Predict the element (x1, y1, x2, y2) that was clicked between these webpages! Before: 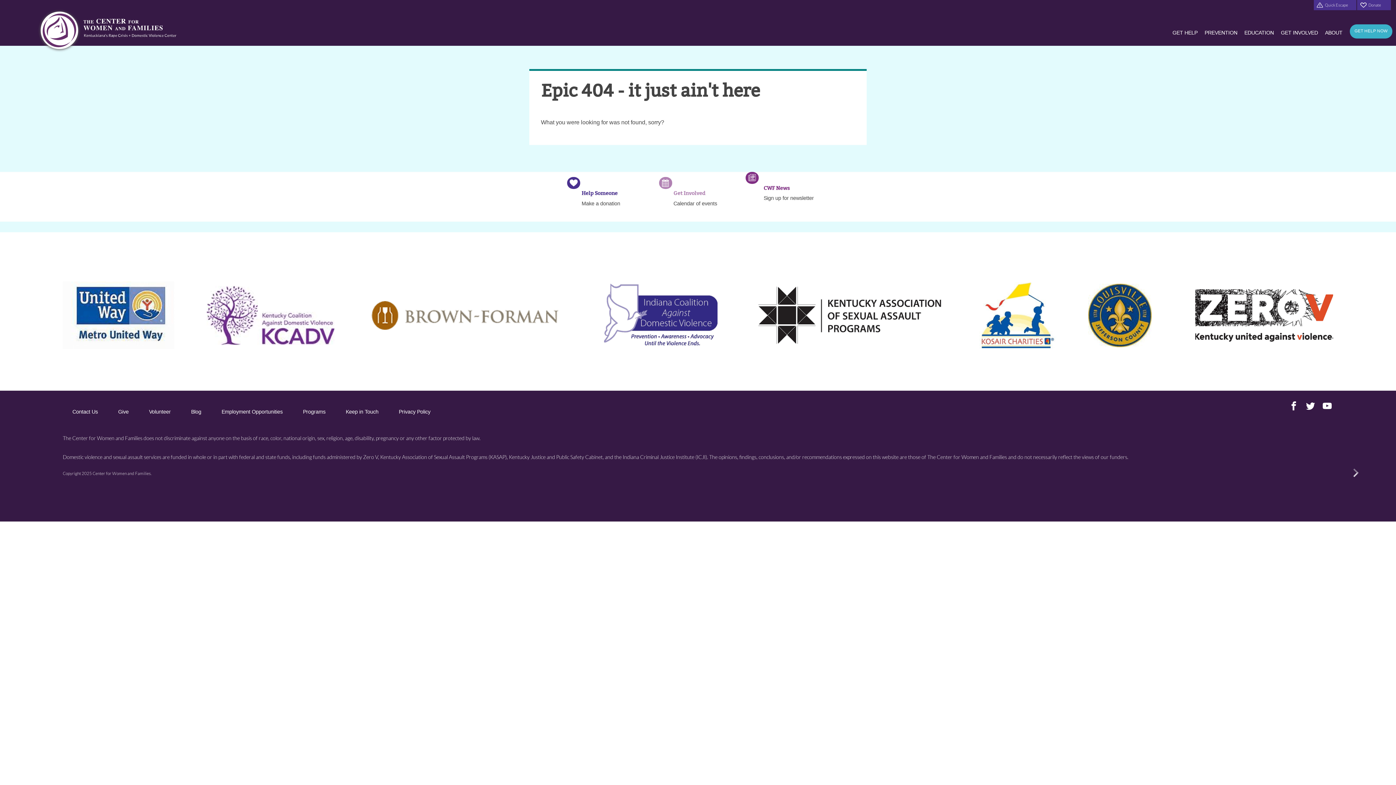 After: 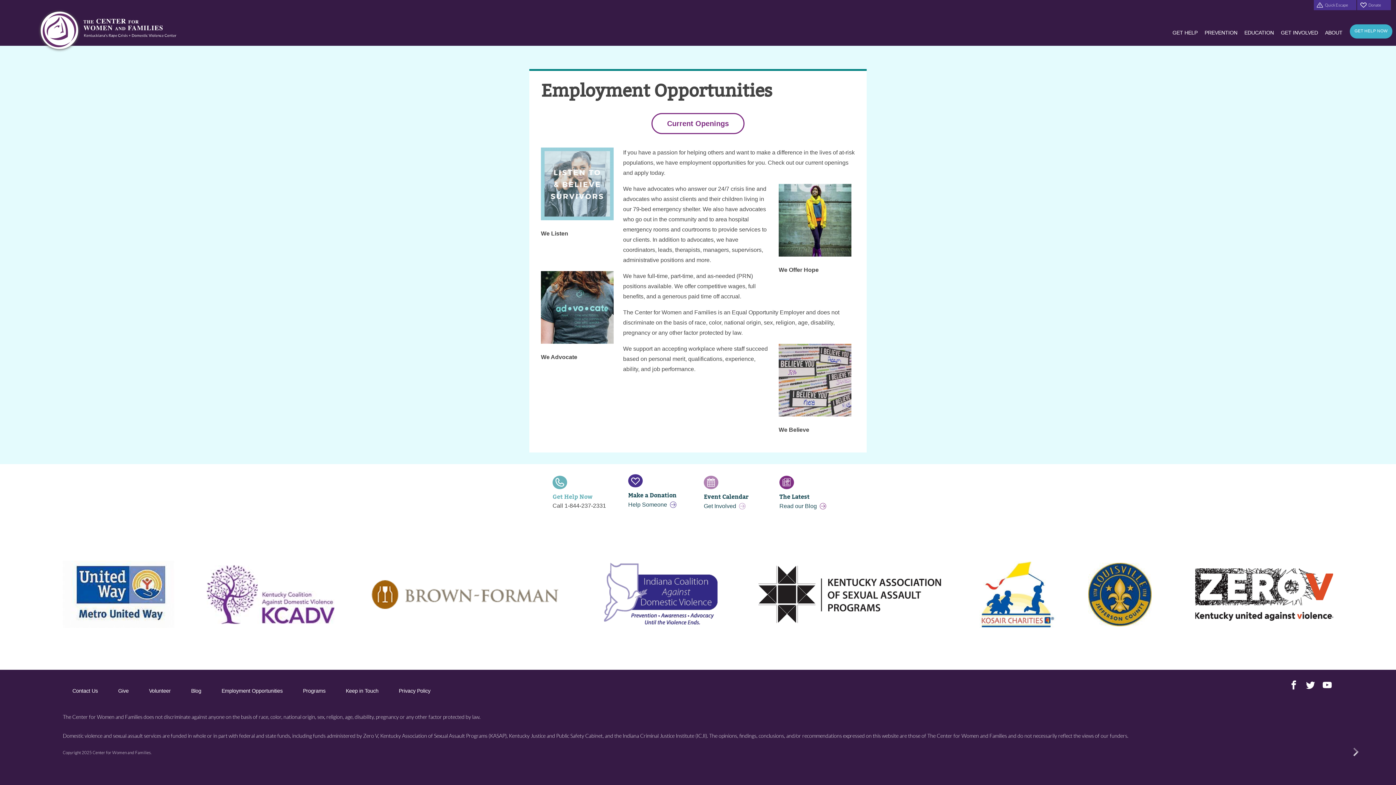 Action: bbox: (221, 409, 282, 414) label: Employment Opportunities